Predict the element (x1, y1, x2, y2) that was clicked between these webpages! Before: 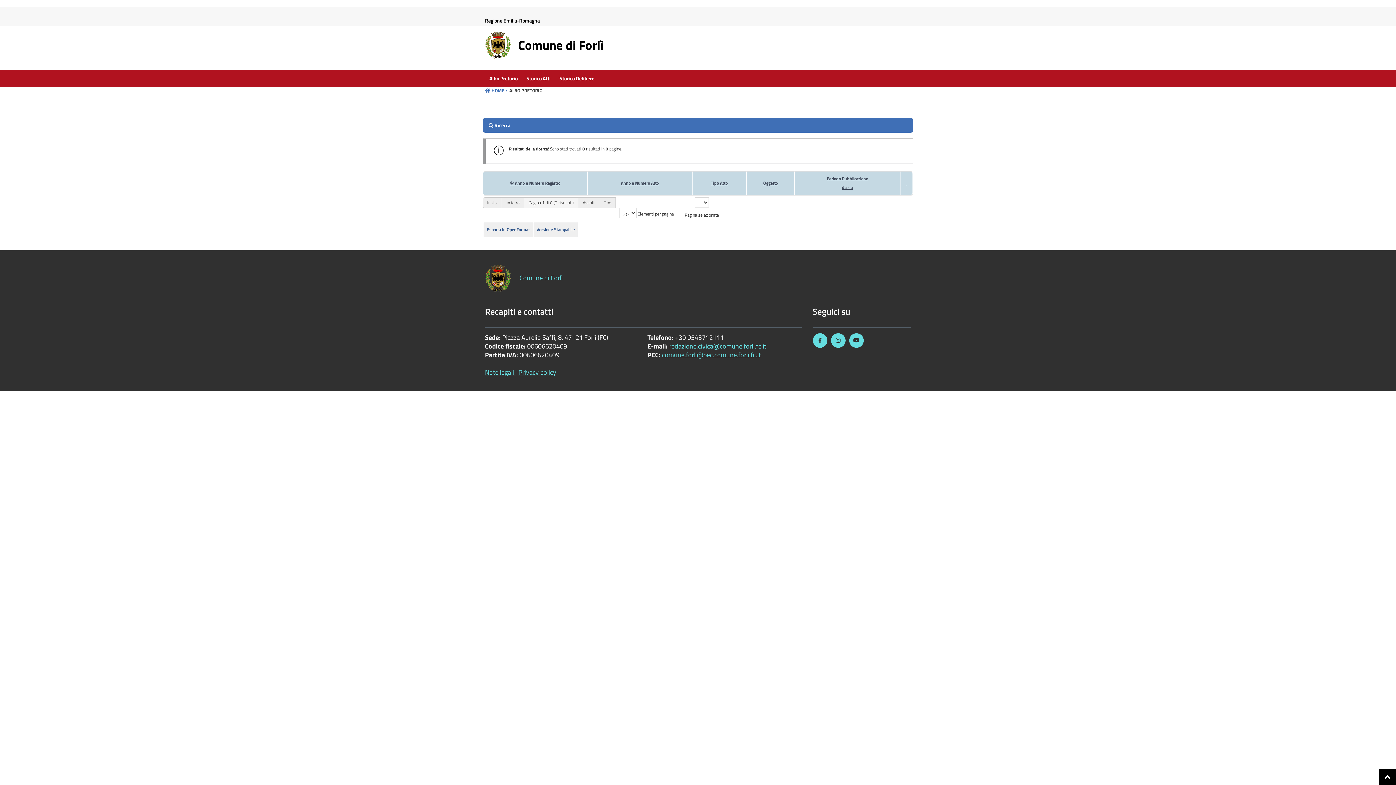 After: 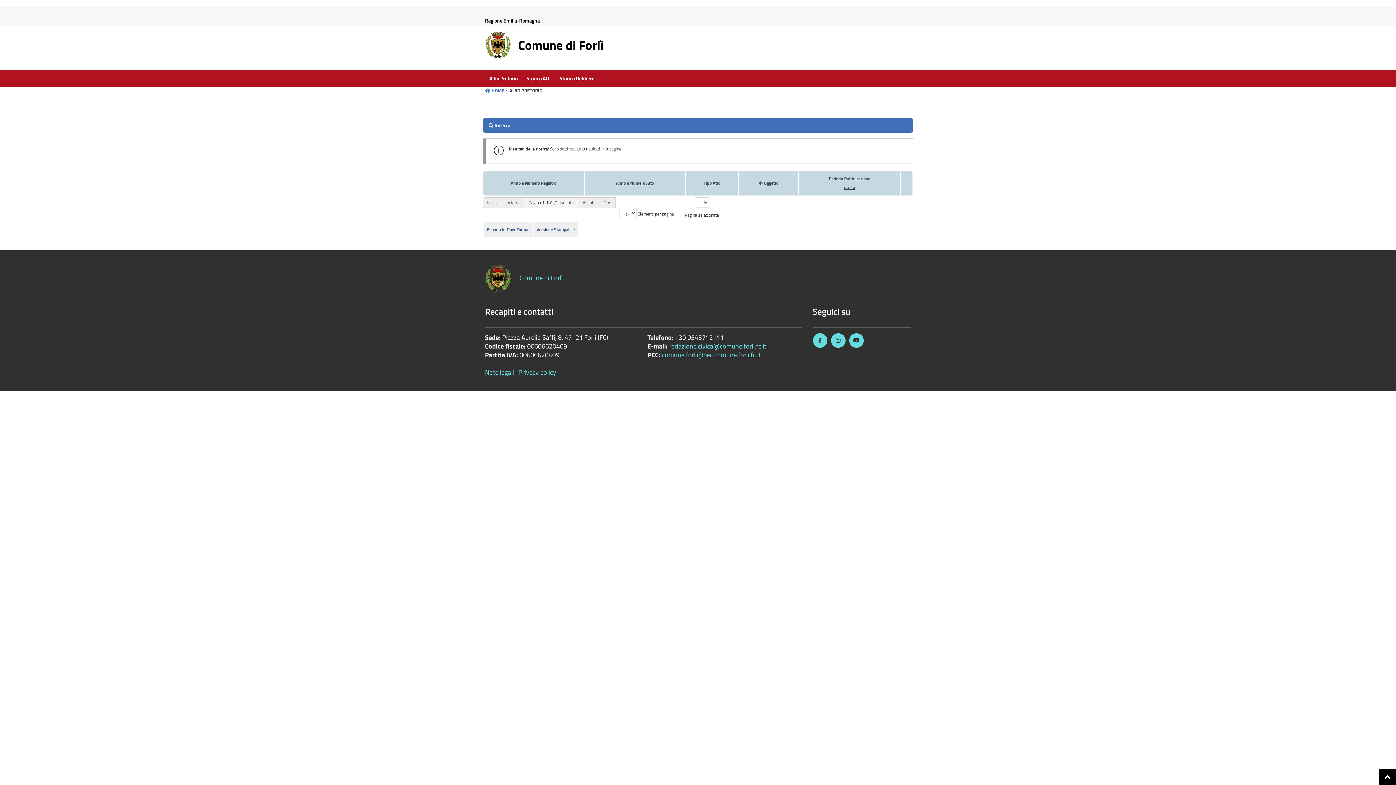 Action: label: Oggetto bbox: (763, 179, 778, 186)